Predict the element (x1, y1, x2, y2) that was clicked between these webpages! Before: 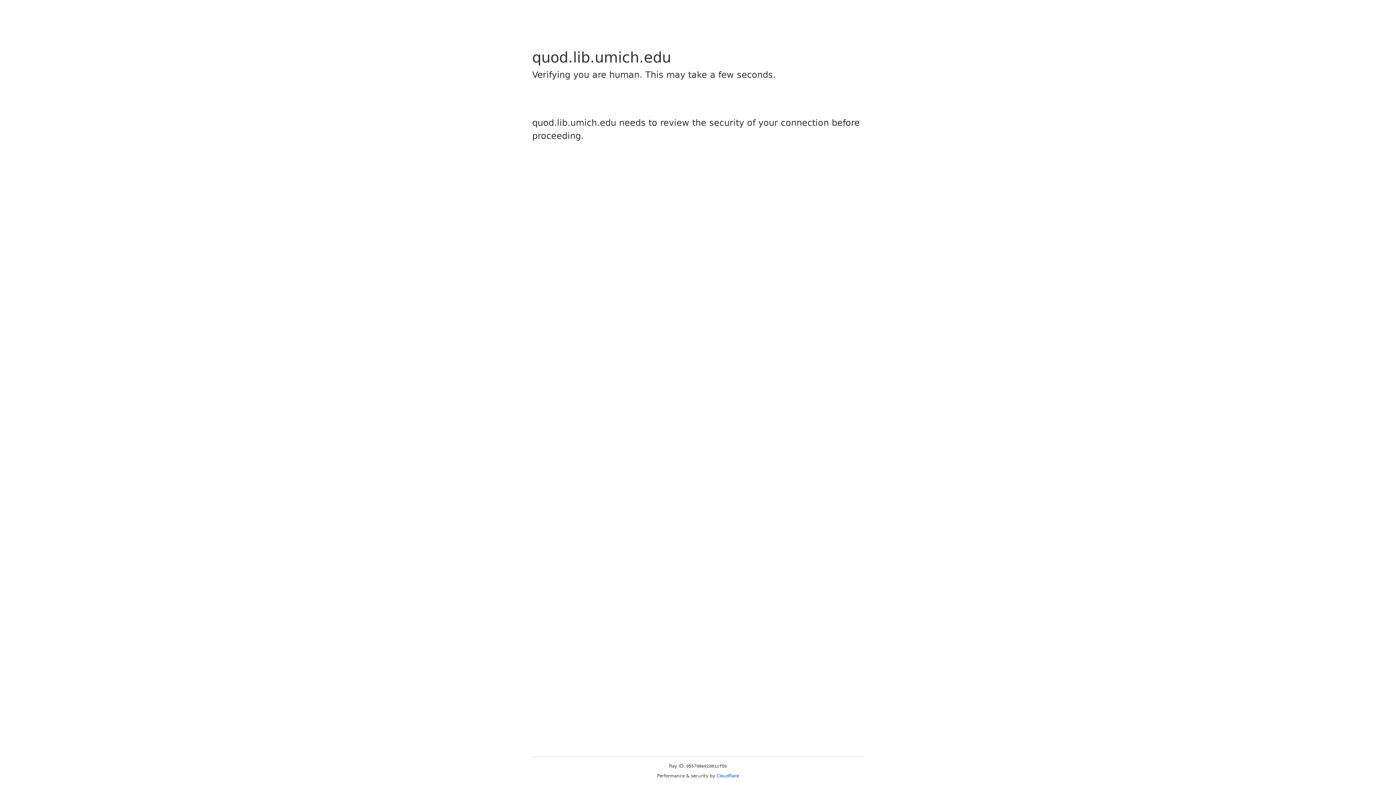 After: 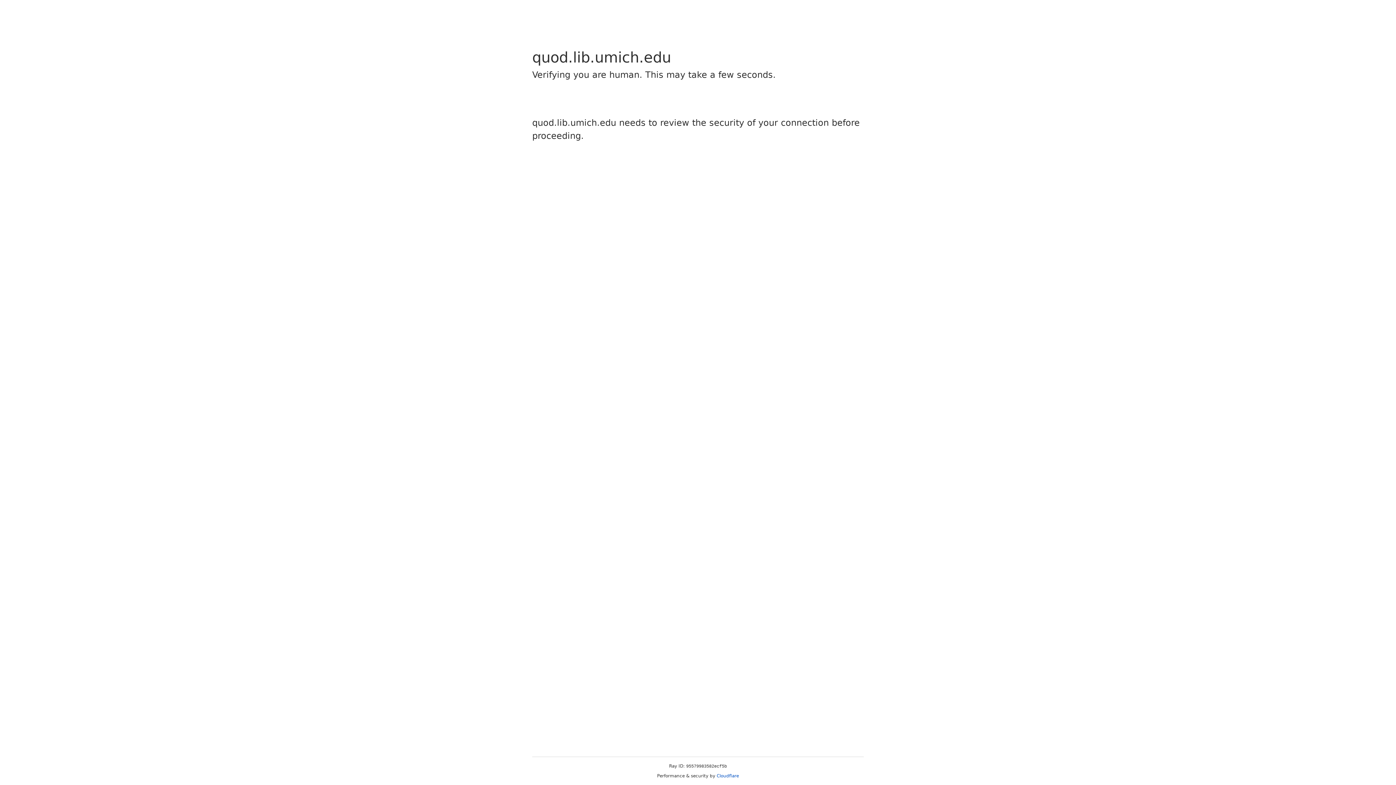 Action: label: Cloudflare bbox: (716, 773, 739, 778)